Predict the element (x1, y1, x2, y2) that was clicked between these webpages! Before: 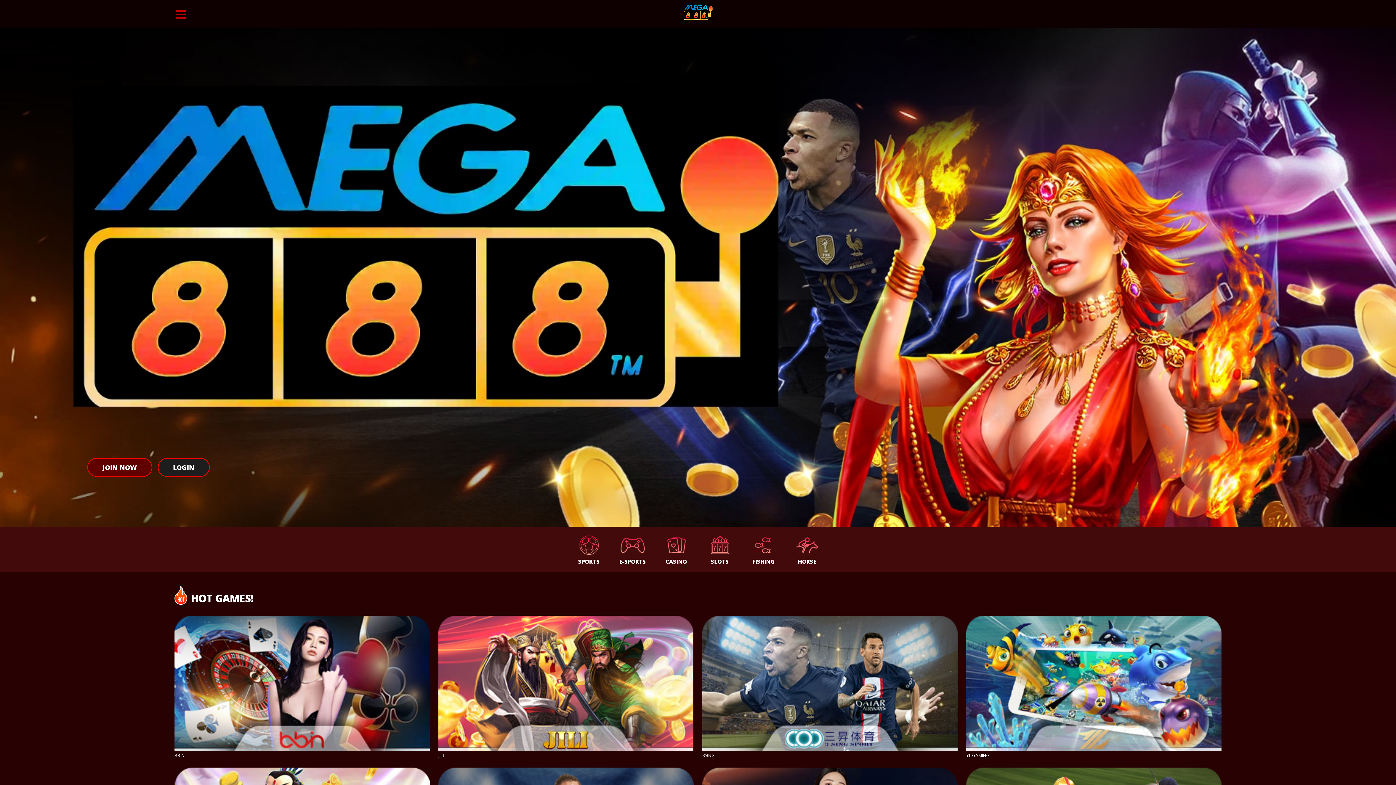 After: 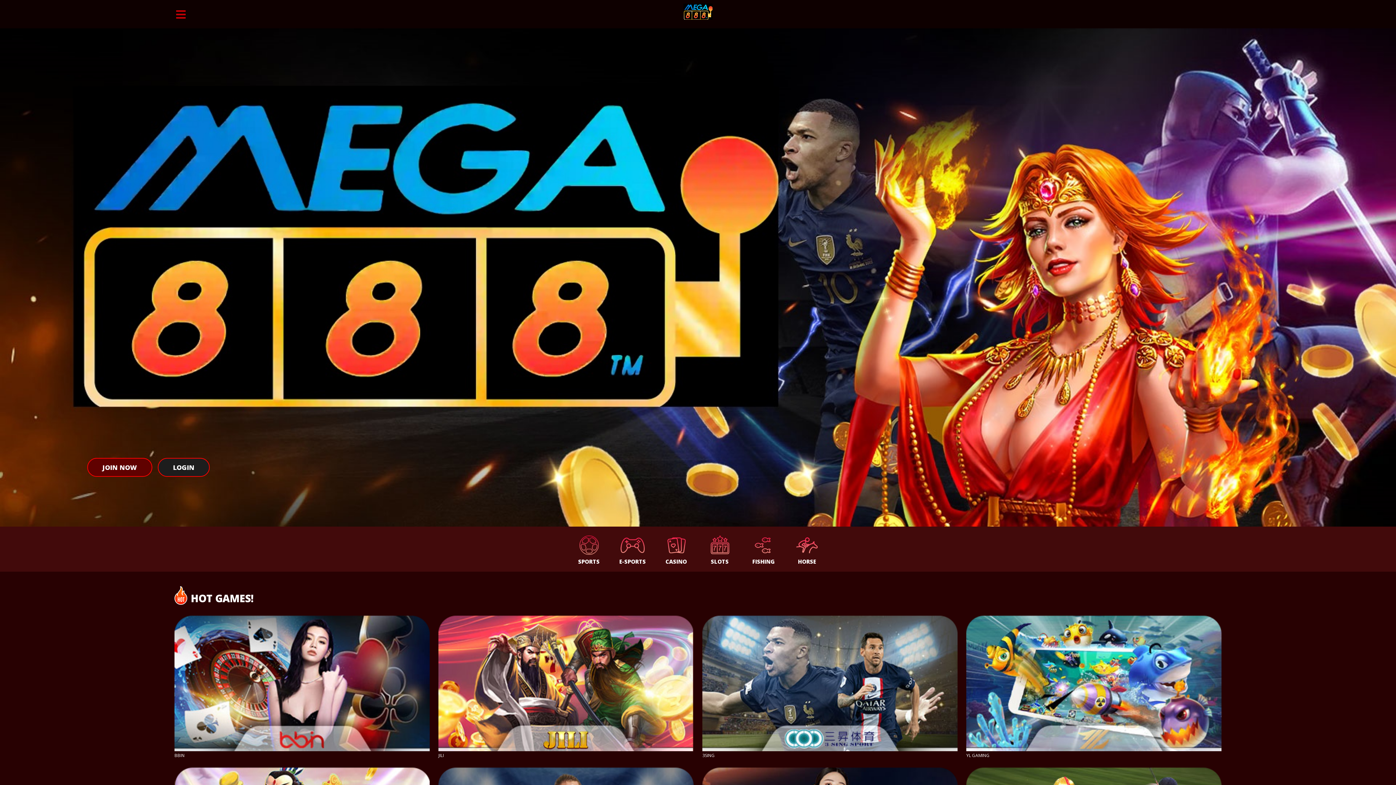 Action: bbox: (683, 13, 712, 21)